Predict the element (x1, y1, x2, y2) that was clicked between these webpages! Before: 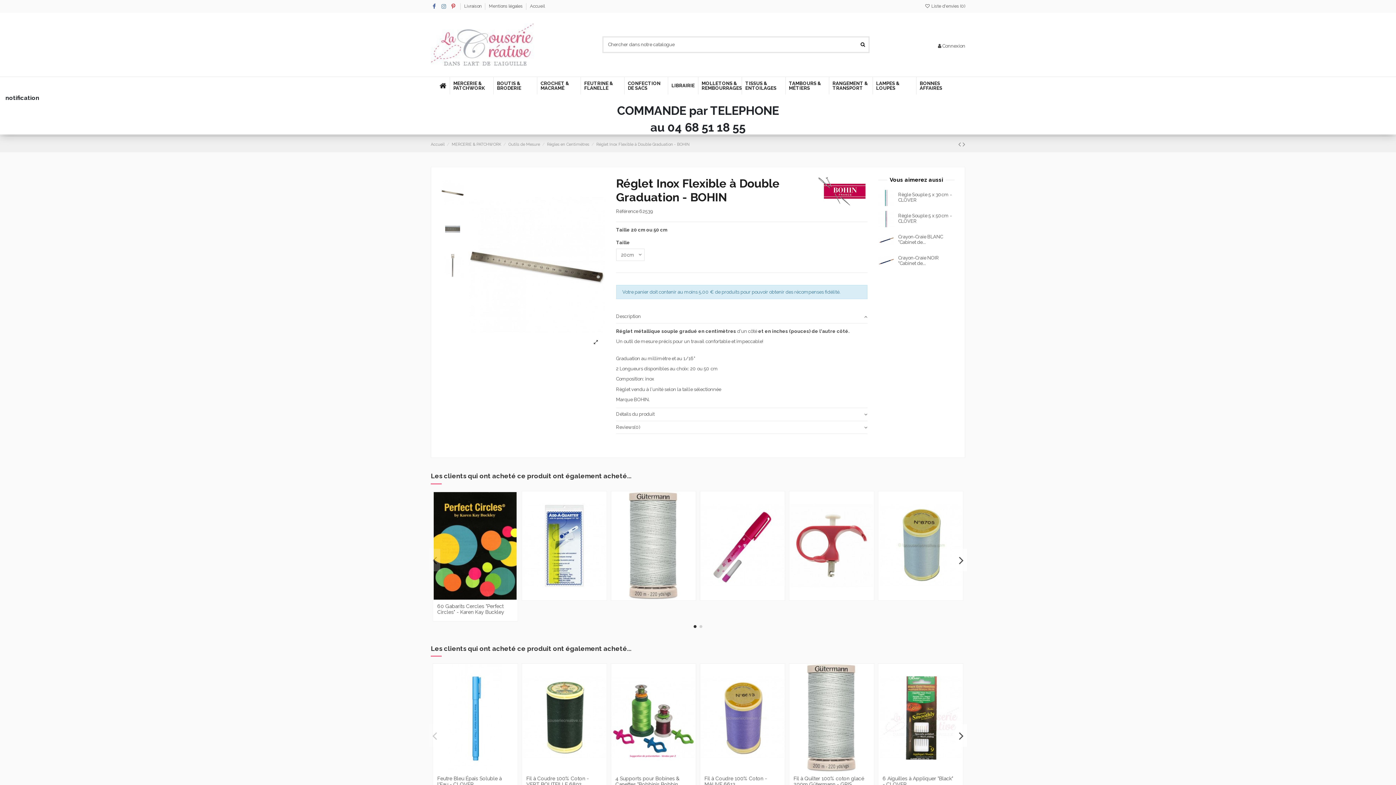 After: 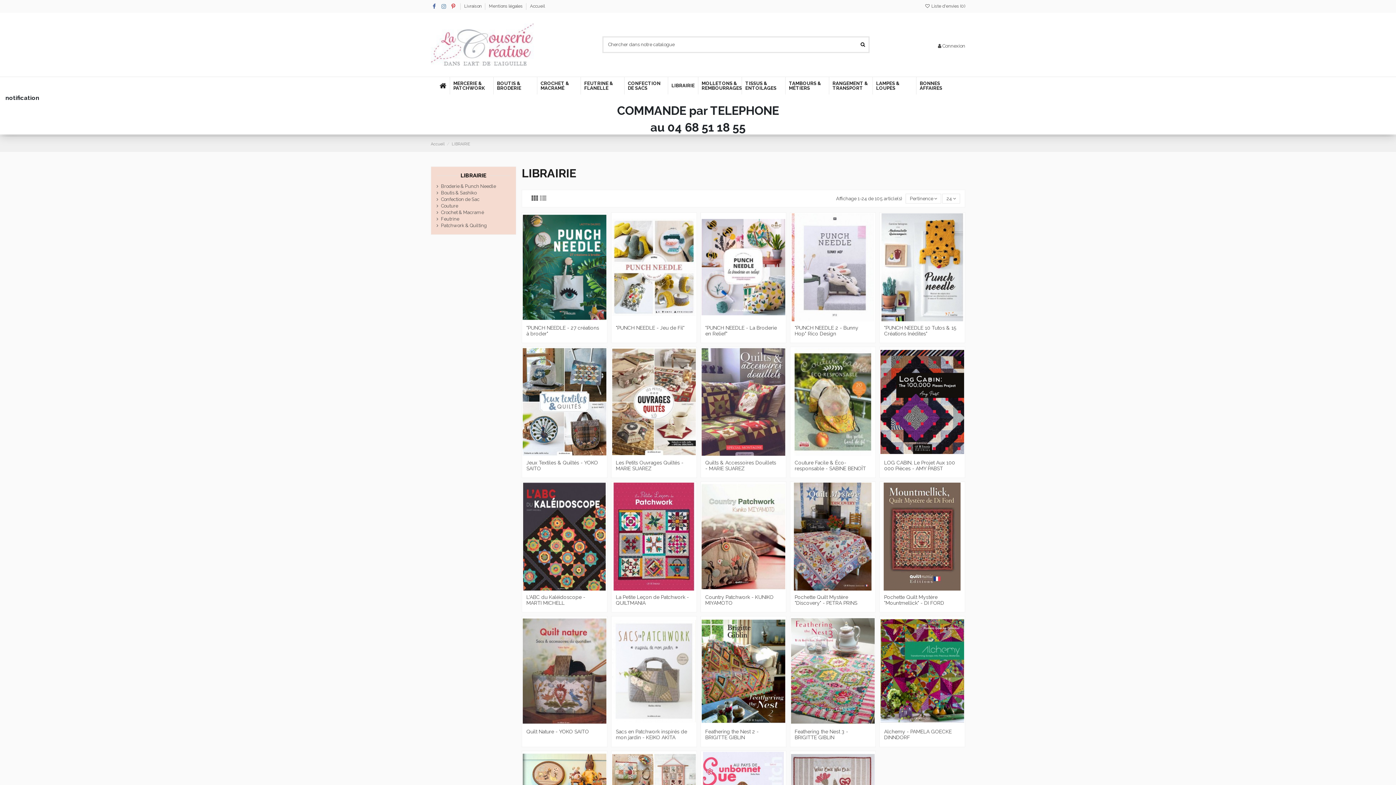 Action: bbox: (668, 77, 698, 94) label: LIBRAIRIE